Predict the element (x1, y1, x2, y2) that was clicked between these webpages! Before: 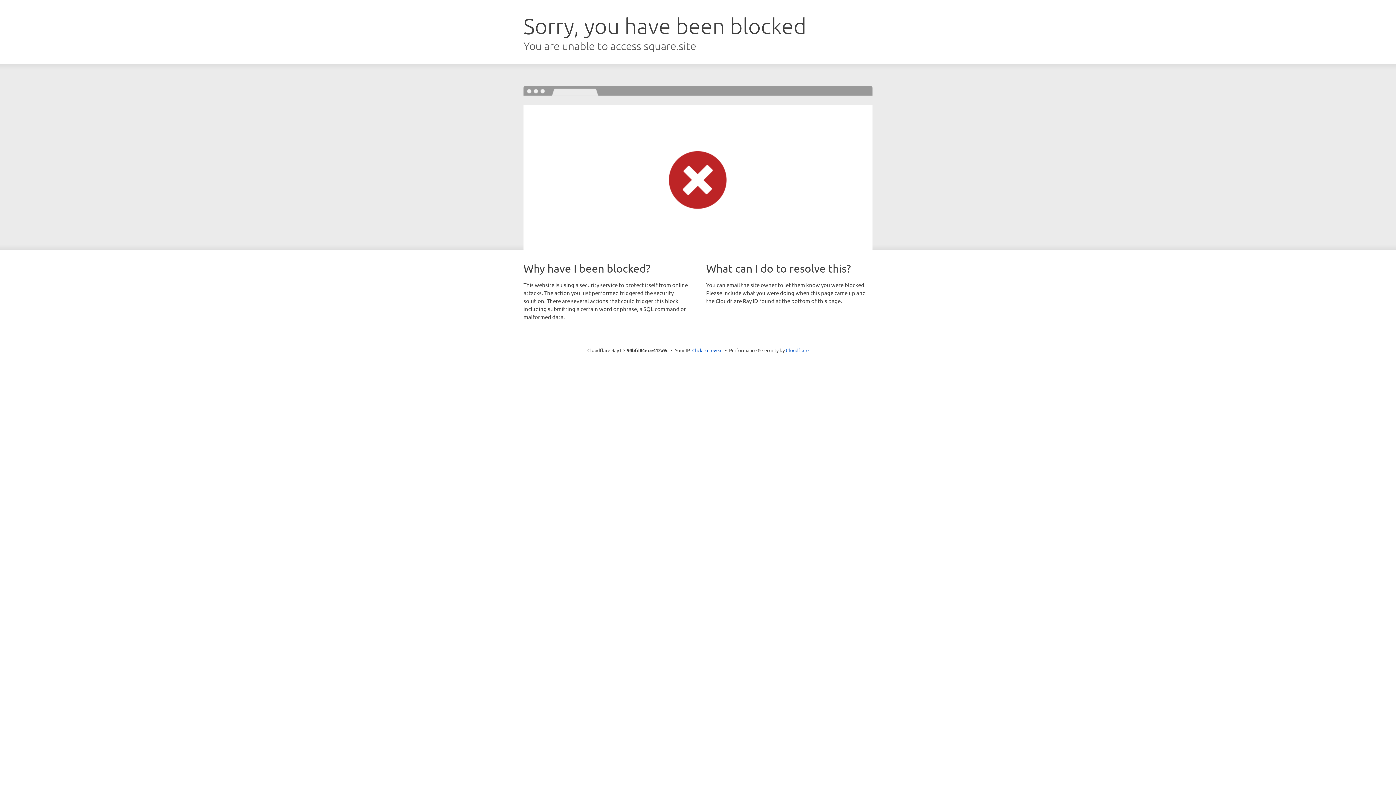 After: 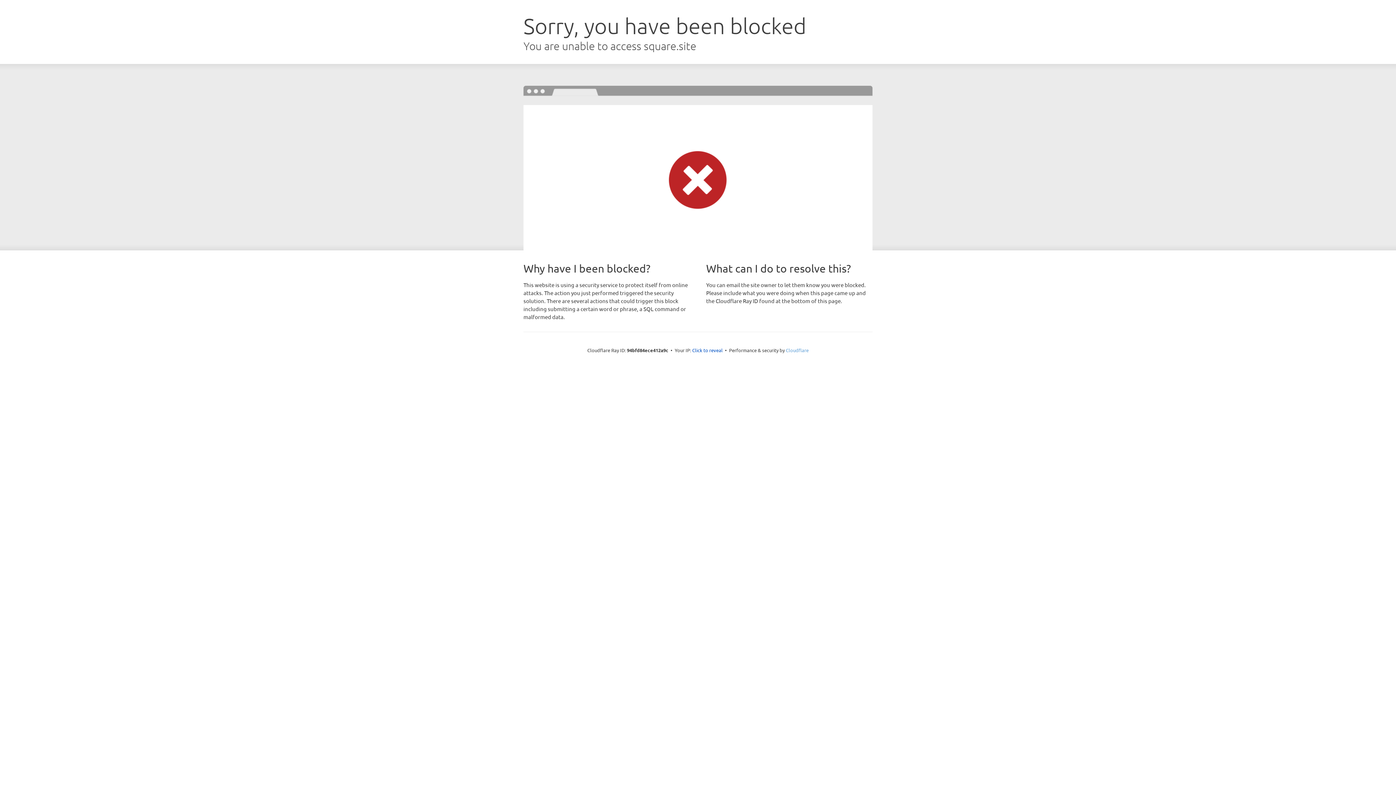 Action: bbox: (786, 347, 808, 353) label: Cloudflare